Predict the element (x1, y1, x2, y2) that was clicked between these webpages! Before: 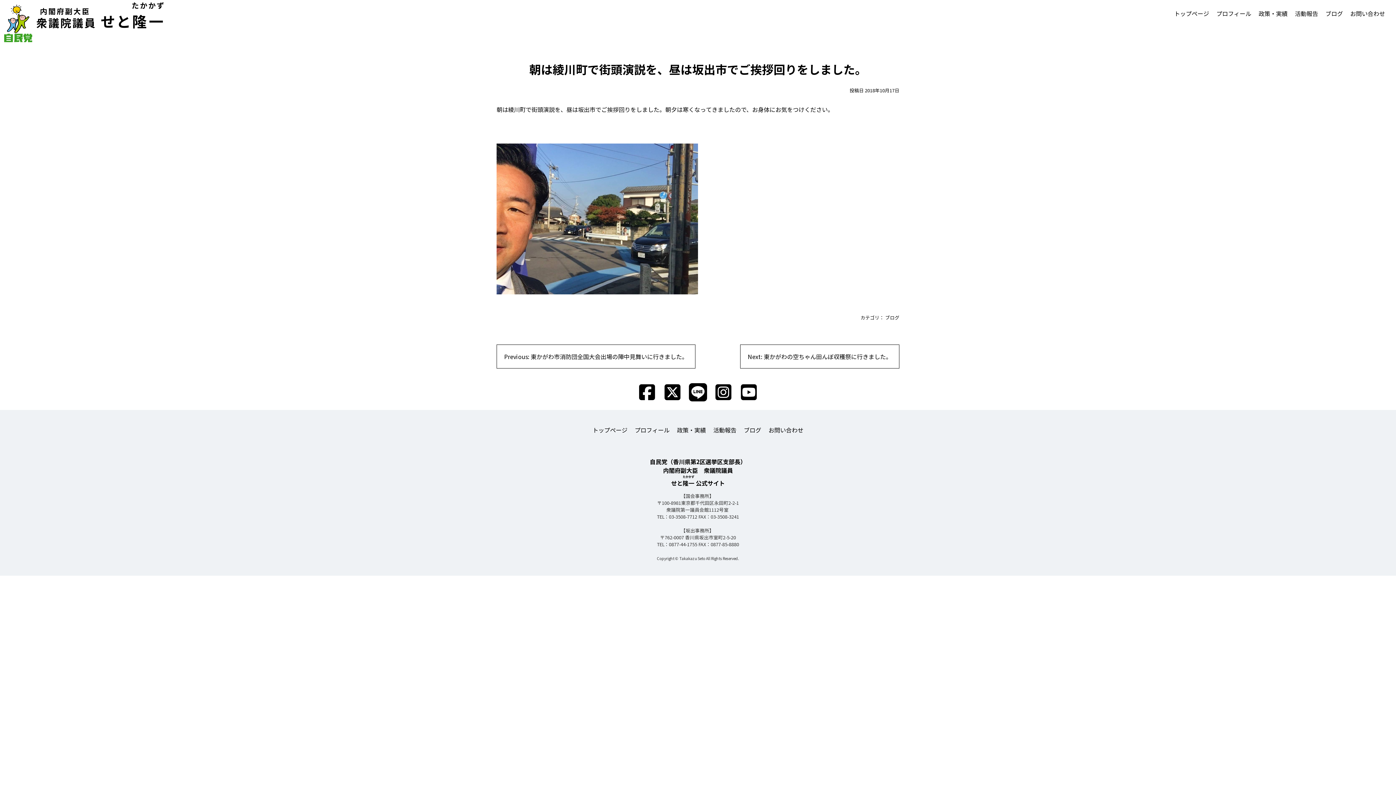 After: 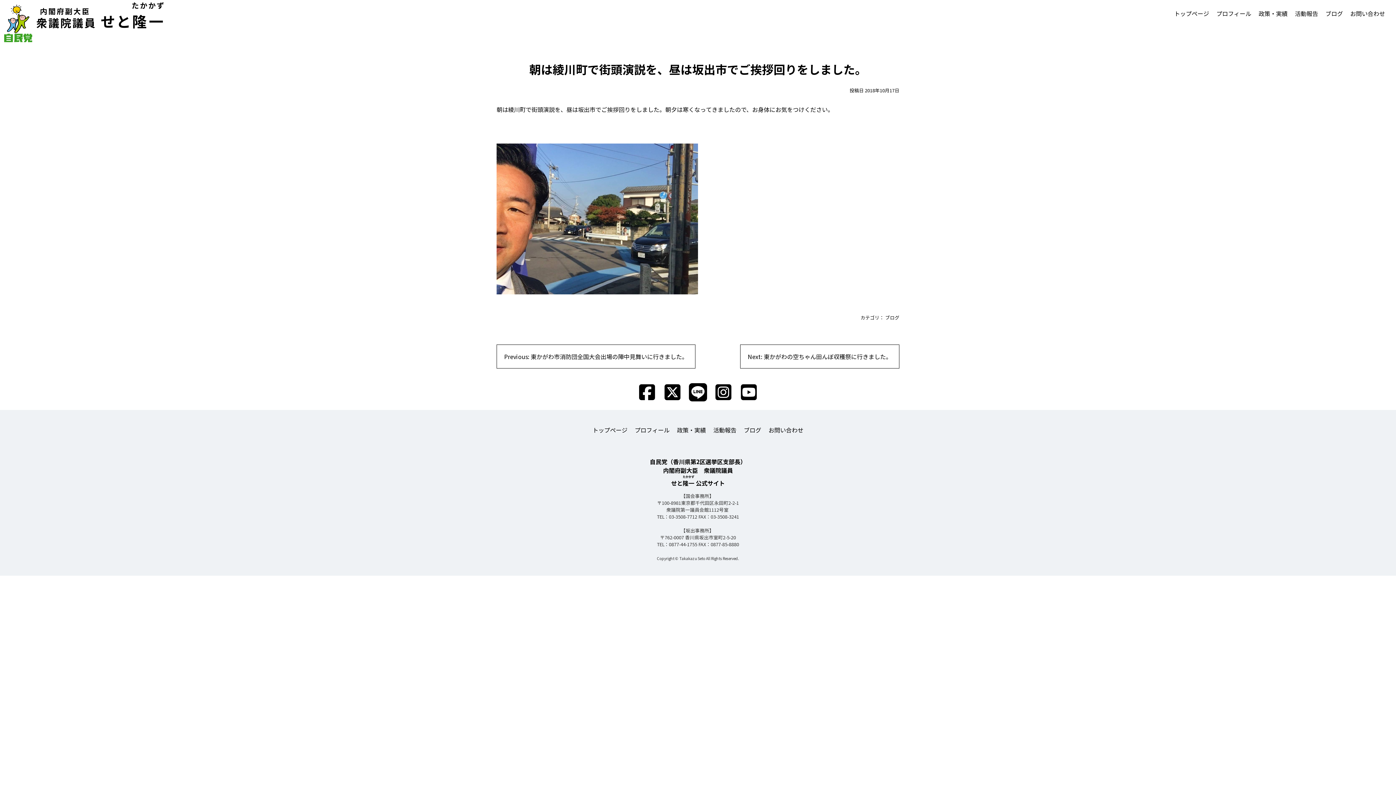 Action: label: 2018年10月17日 bbox: (865, 86, 899, 93)